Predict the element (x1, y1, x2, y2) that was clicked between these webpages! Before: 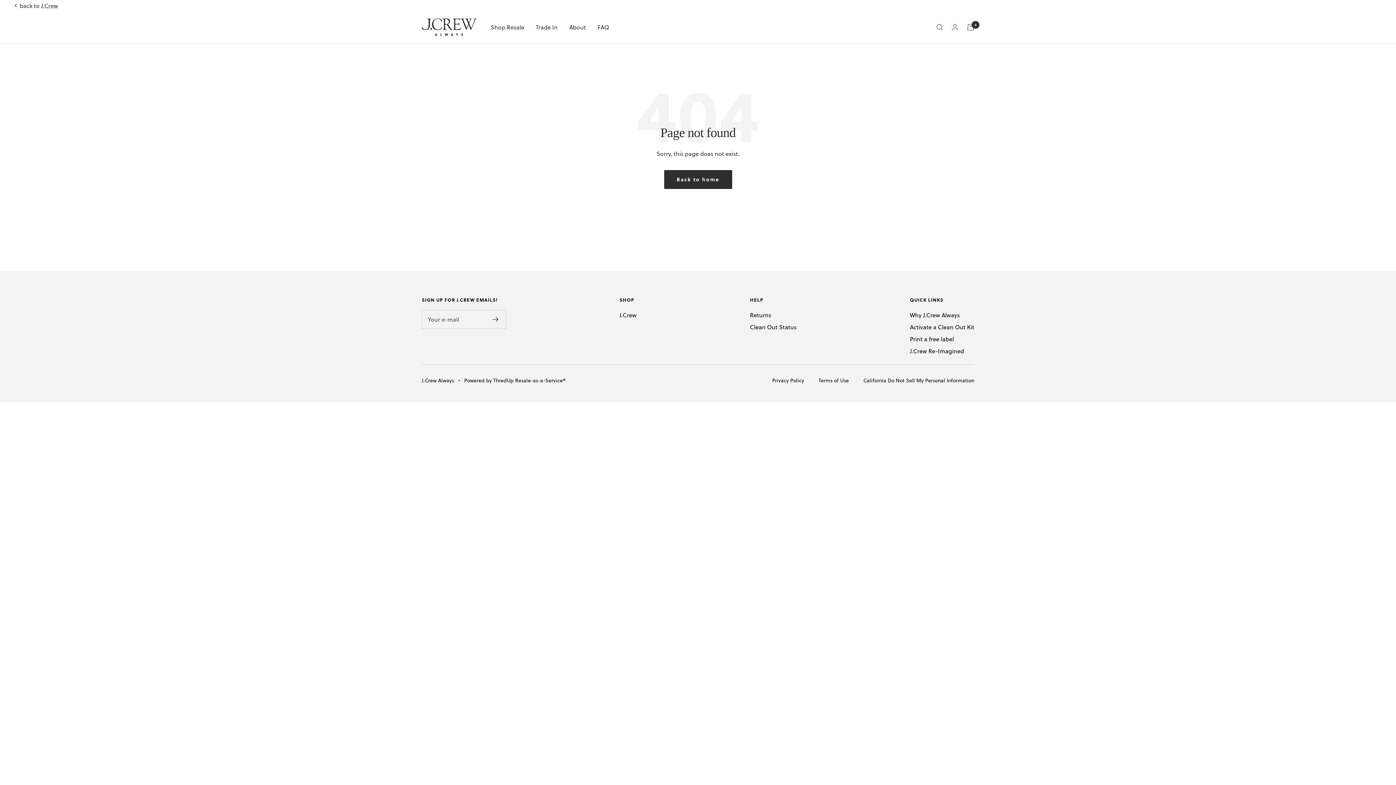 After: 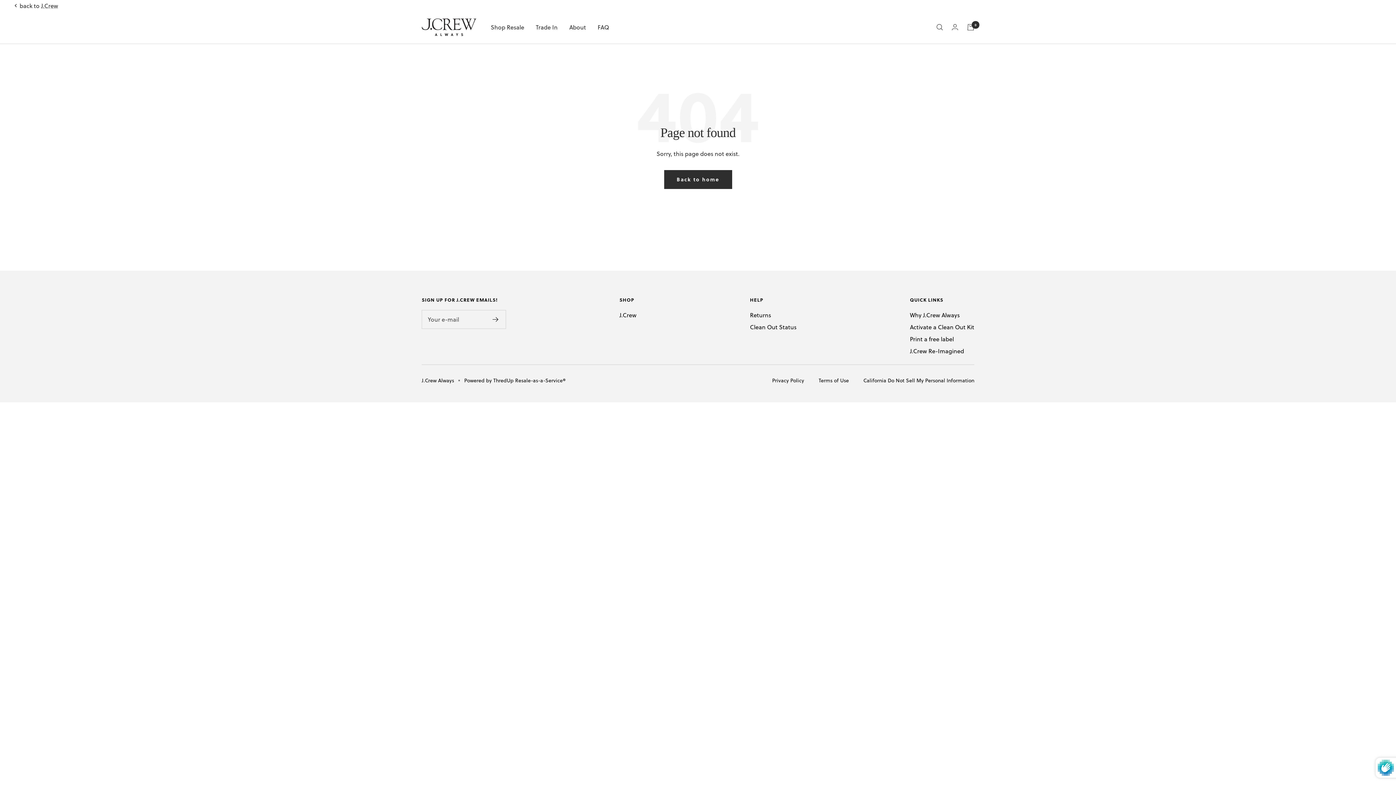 Action: bbox: (492, 316, 498, 322)